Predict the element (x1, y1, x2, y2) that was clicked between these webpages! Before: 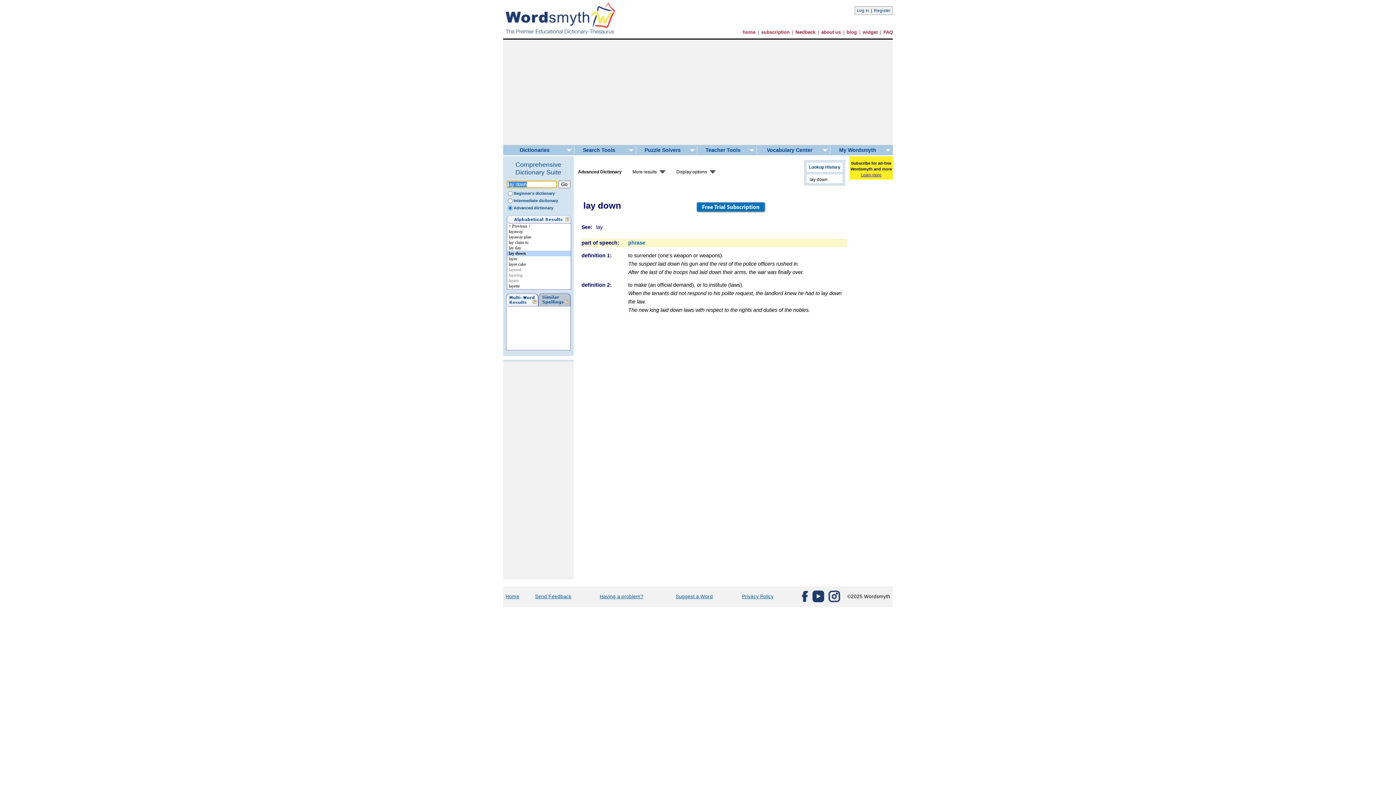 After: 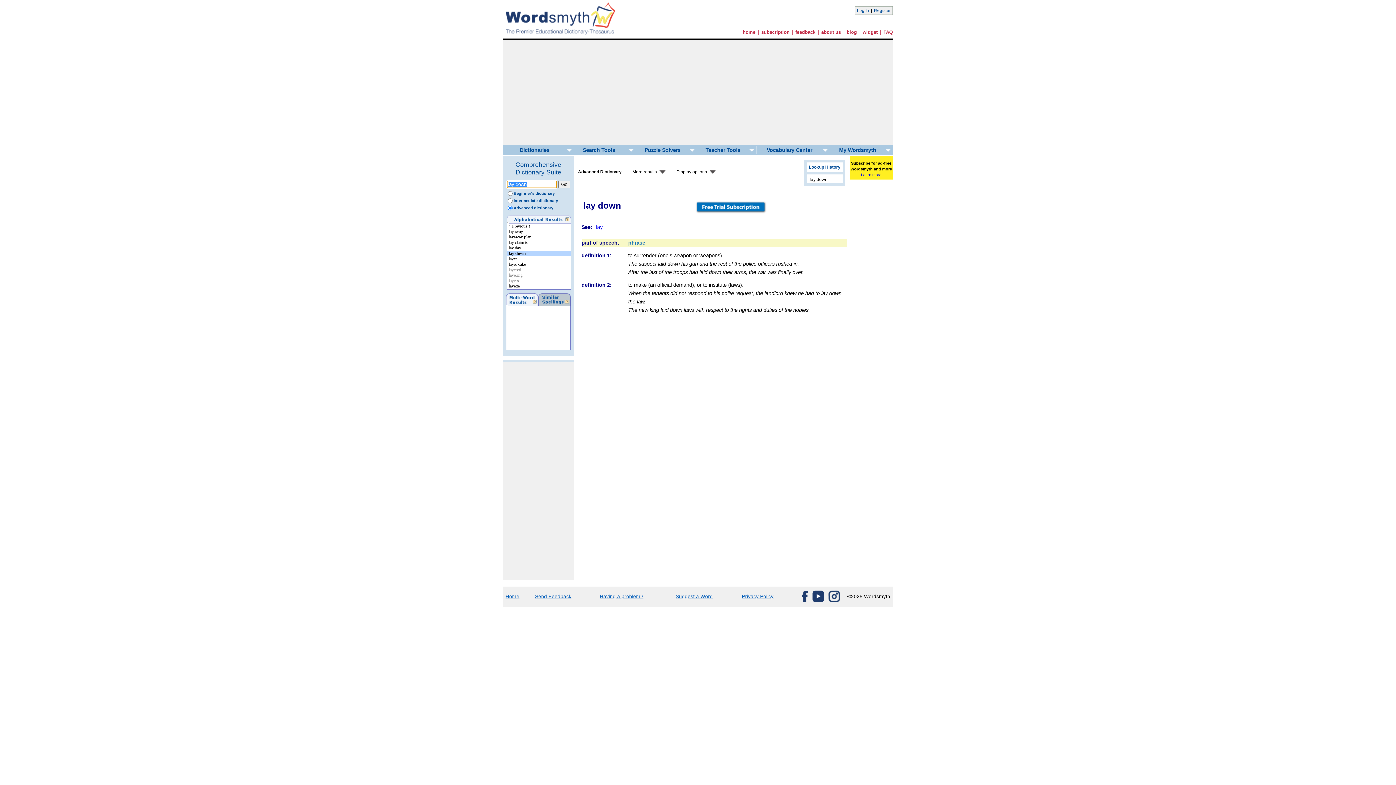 Action: label: lay down bbox: (809, 177, 827, 182)